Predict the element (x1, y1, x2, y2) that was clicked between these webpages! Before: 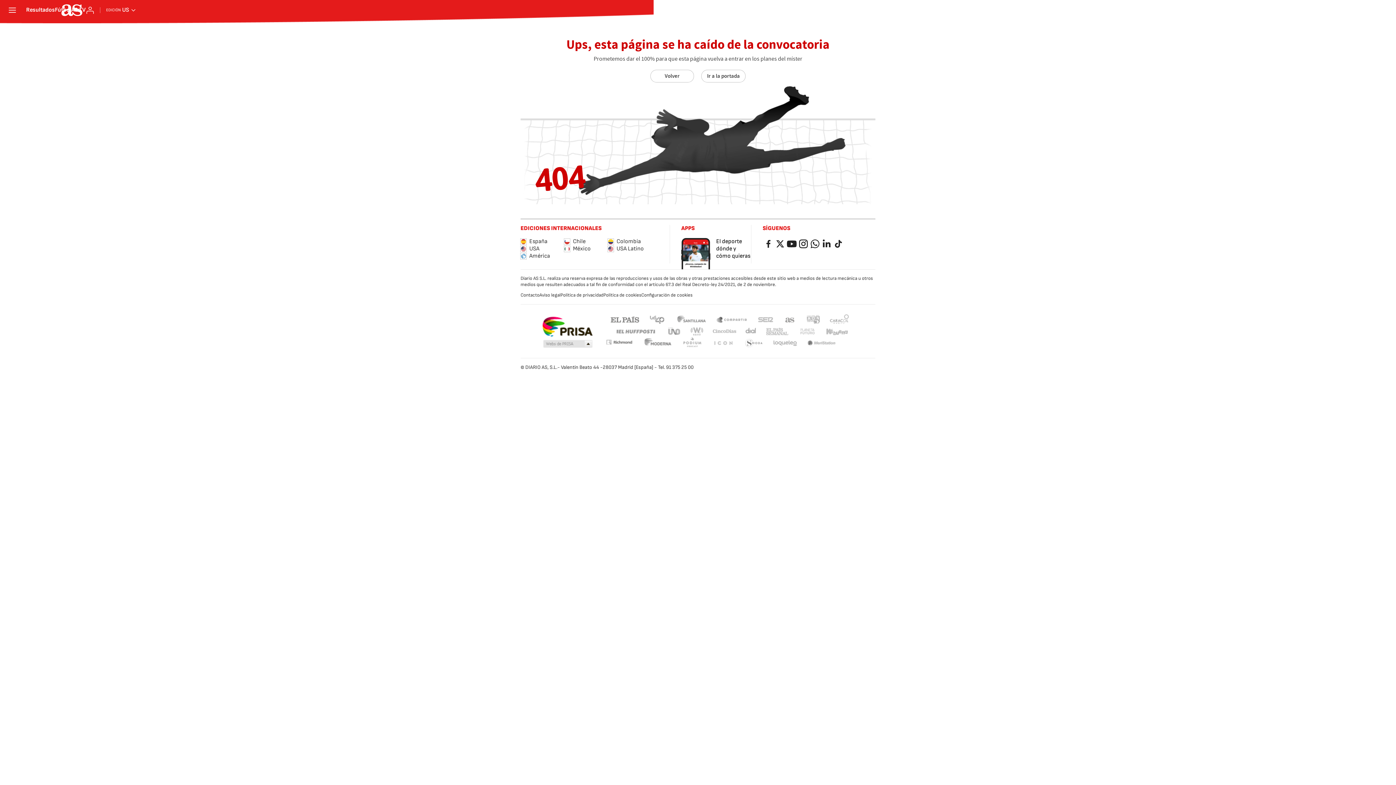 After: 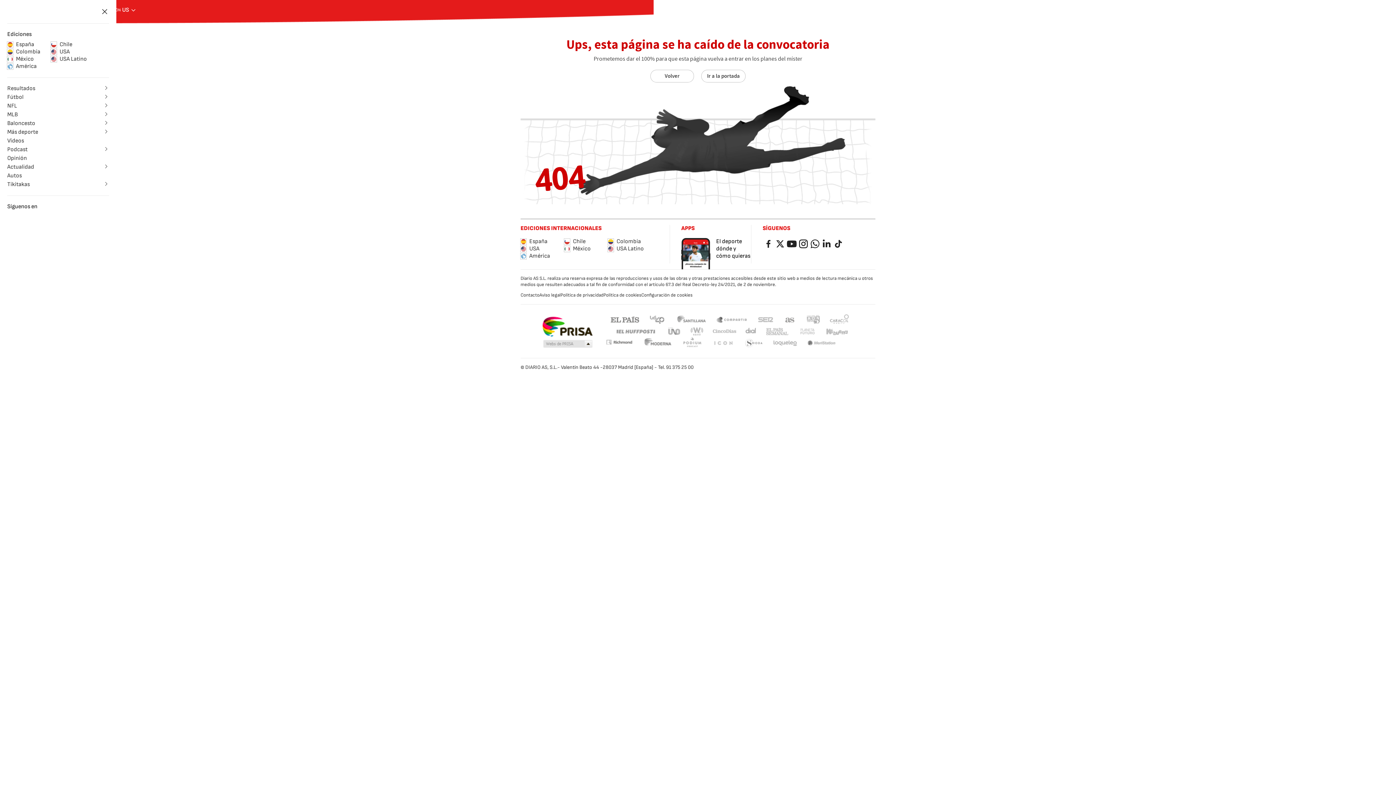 Action: label: desplegar menú bbox: (7, 5, 17, 15)